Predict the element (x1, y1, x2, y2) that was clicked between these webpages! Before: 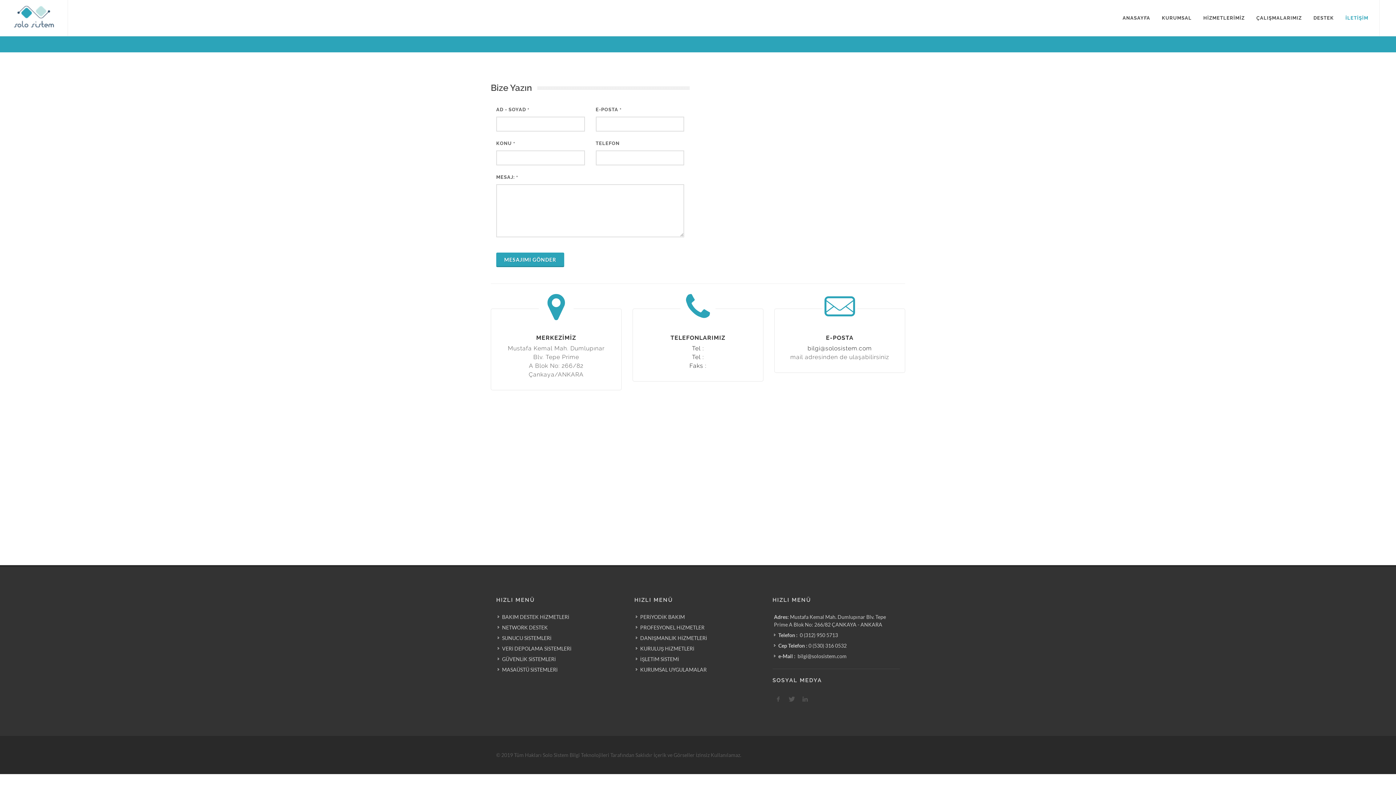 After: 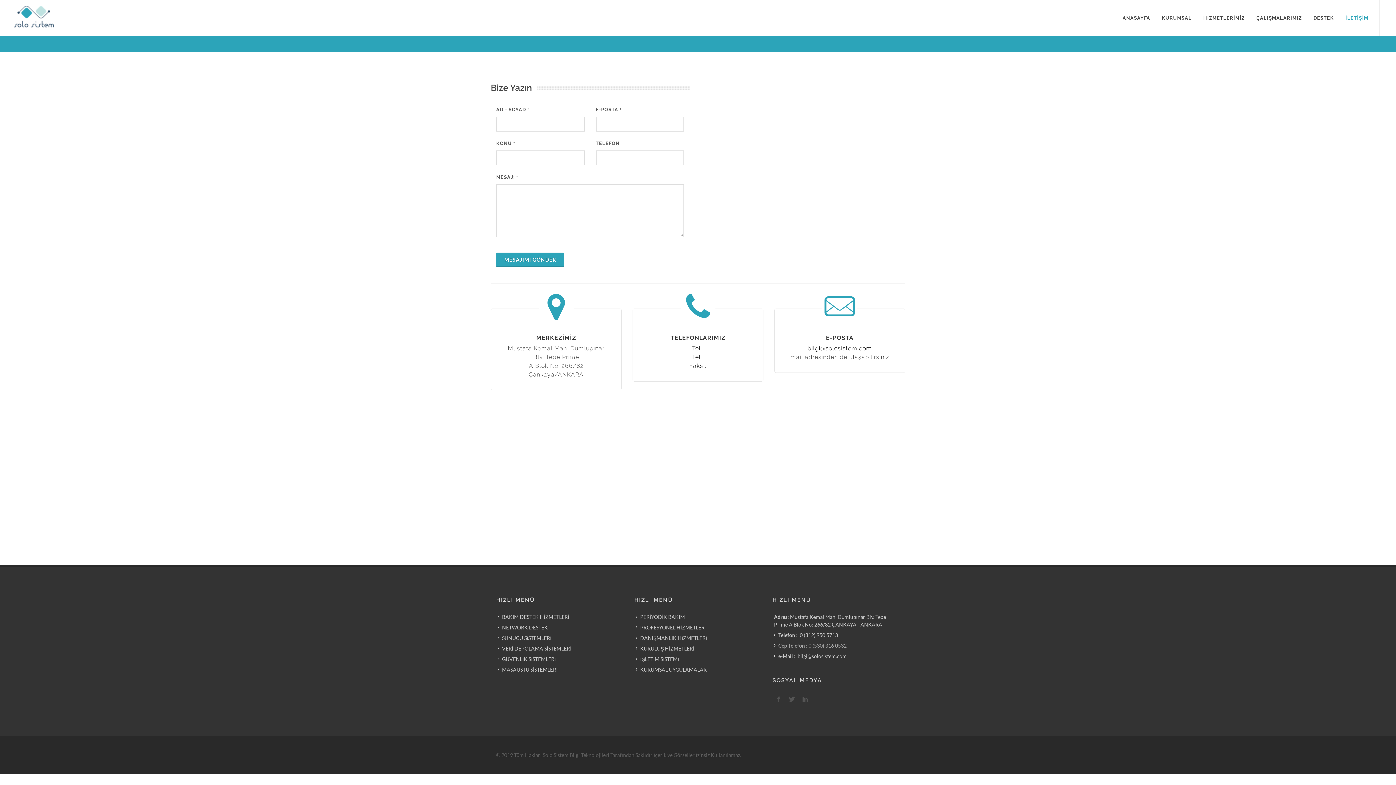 Action: bbox: (774, 642, 848, 649) label: Cep Telefon : 0 (530) 316 0532